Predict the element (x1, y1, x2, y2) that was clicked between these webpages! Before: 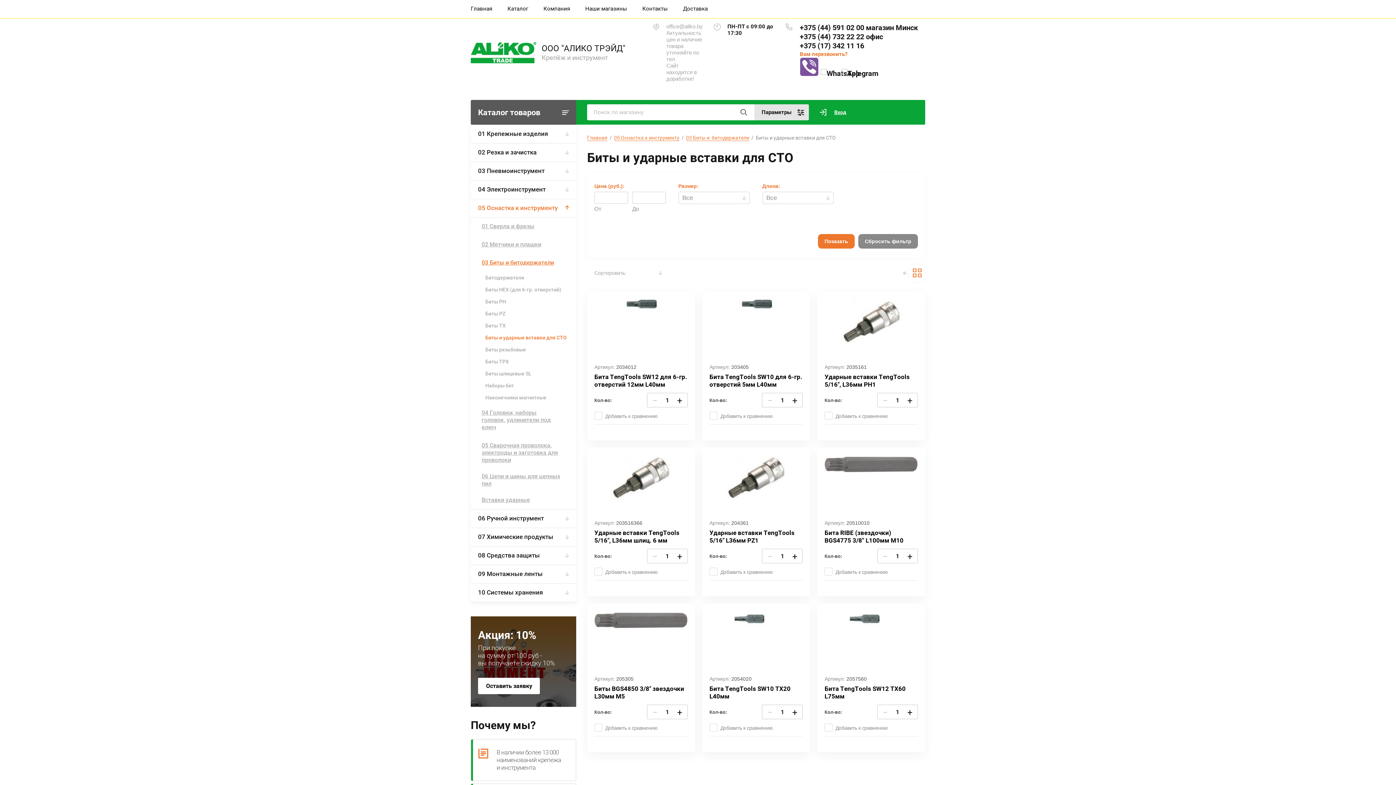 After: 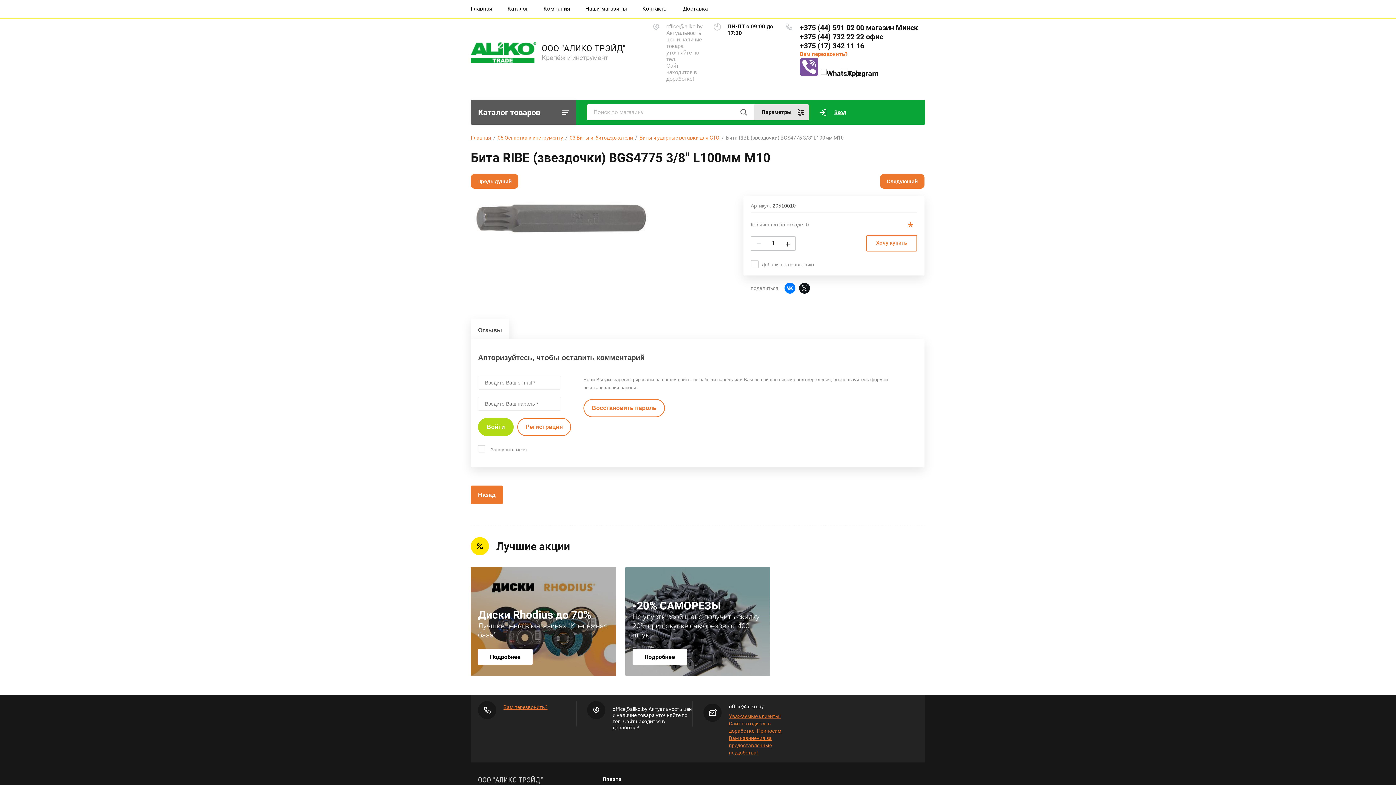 Action: bbox: (817, 448, 925, 513)